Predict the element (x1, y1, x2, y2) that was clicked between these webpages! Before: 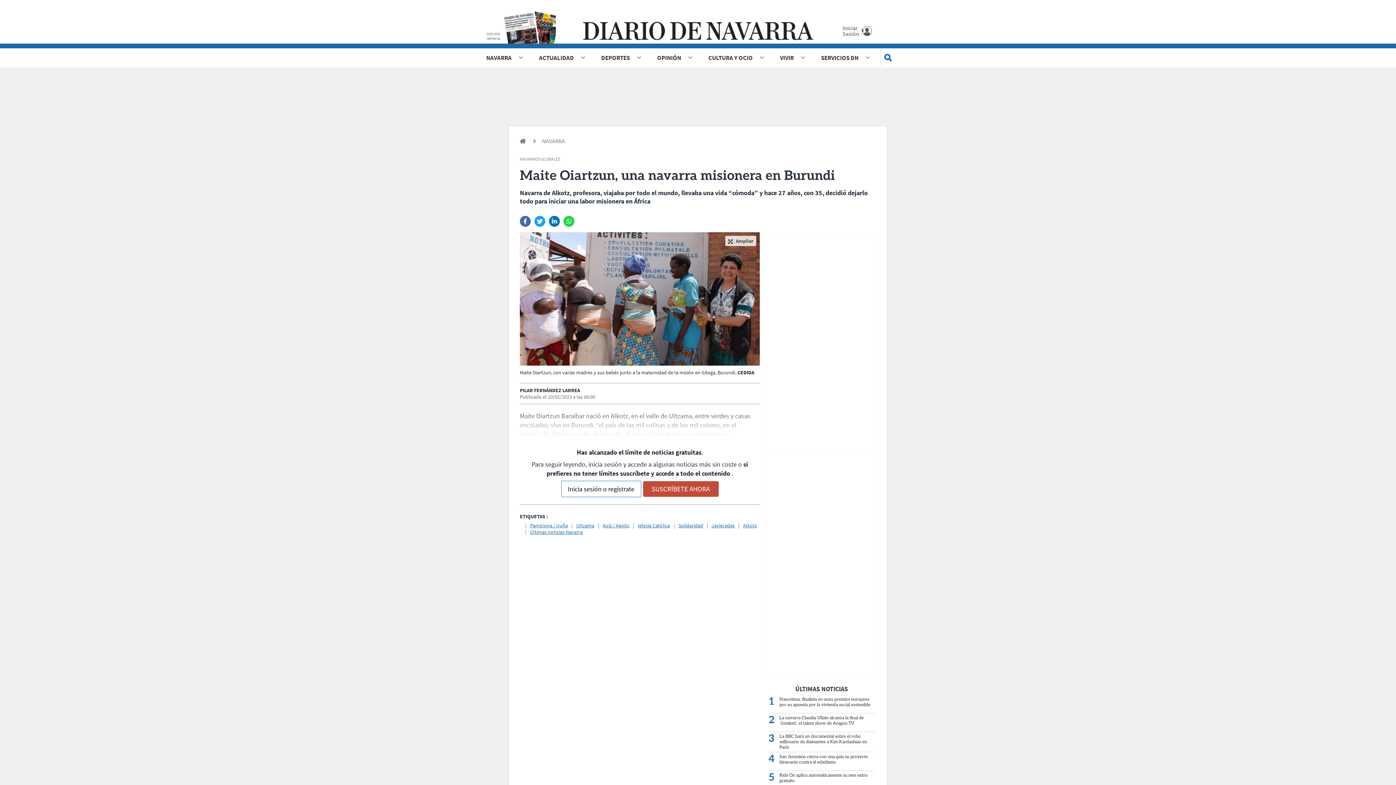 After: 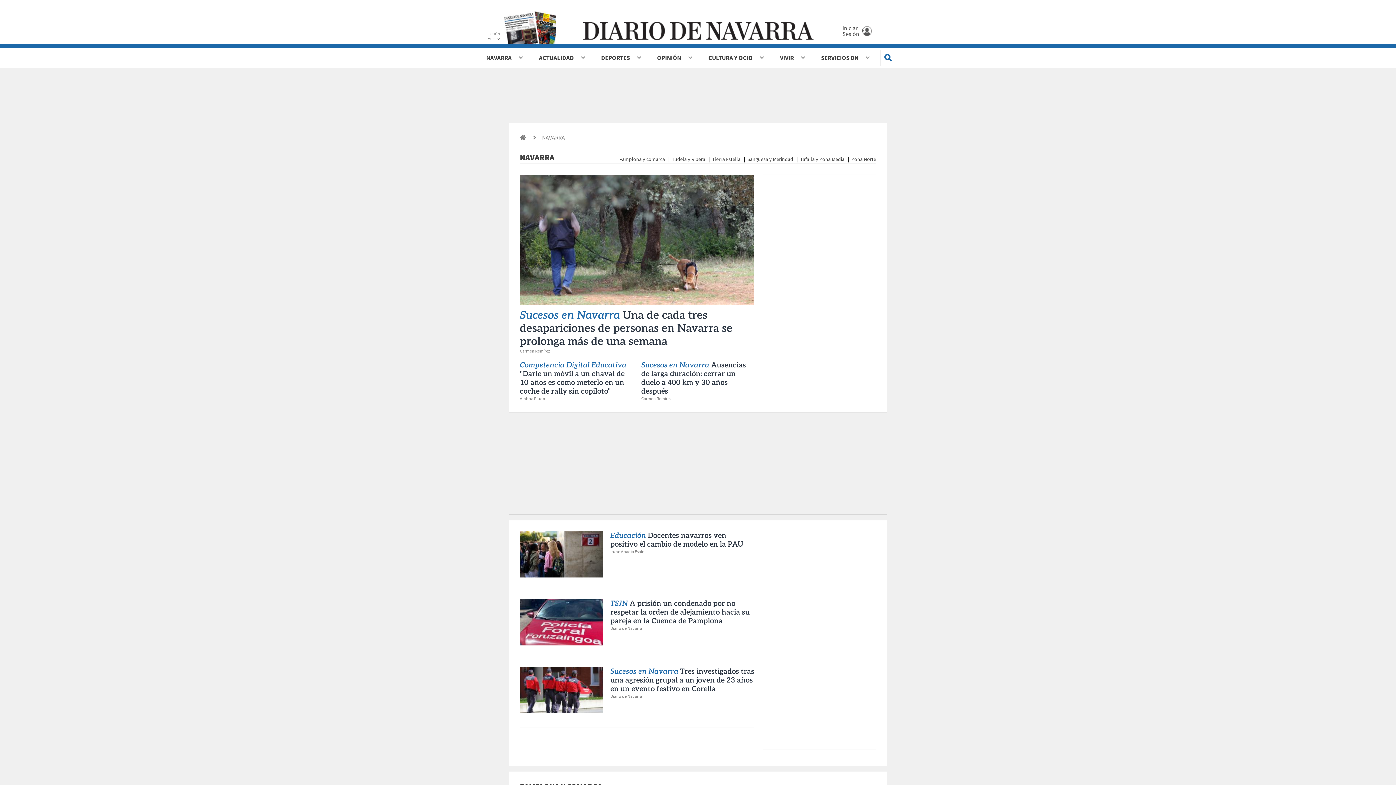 Action: bbox: (526, 137, 565, 146) label: NAVARRA